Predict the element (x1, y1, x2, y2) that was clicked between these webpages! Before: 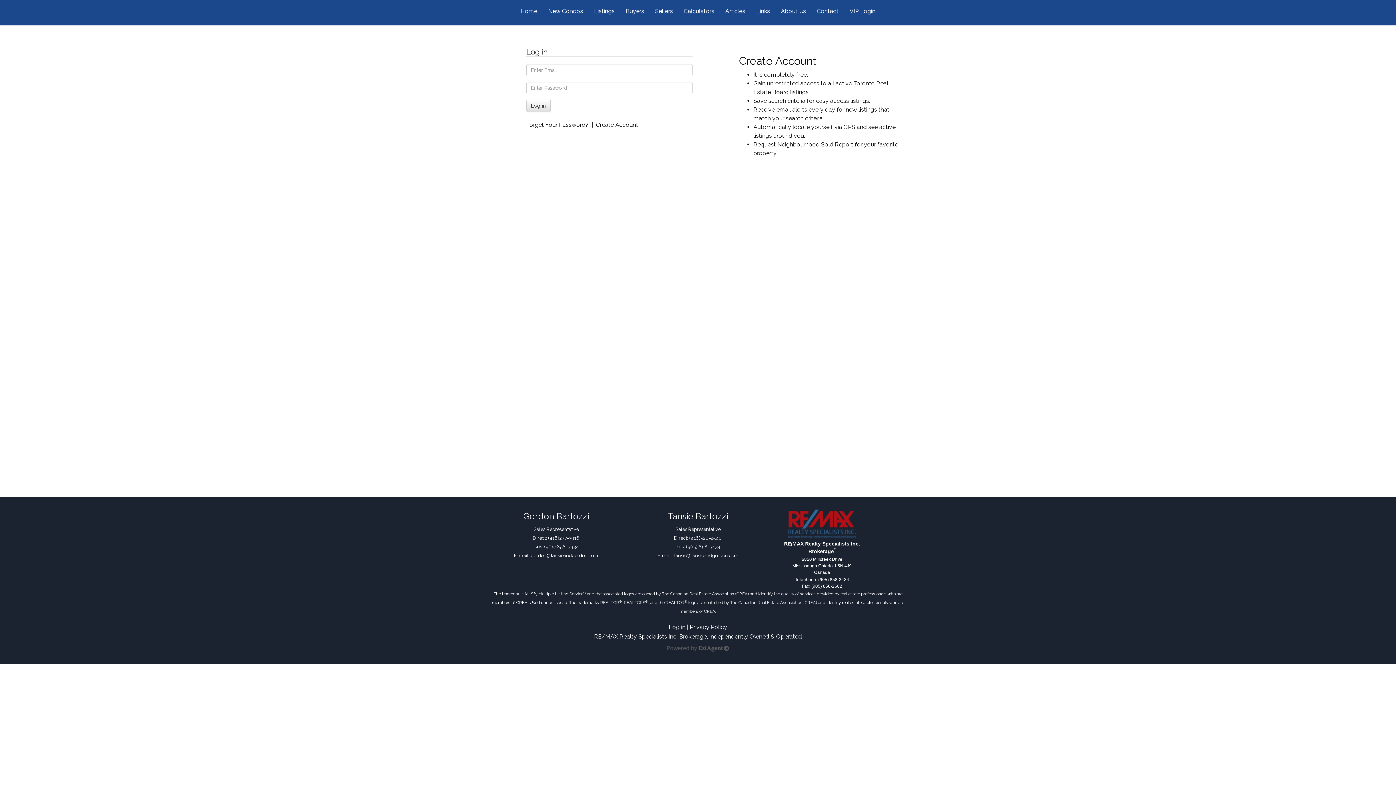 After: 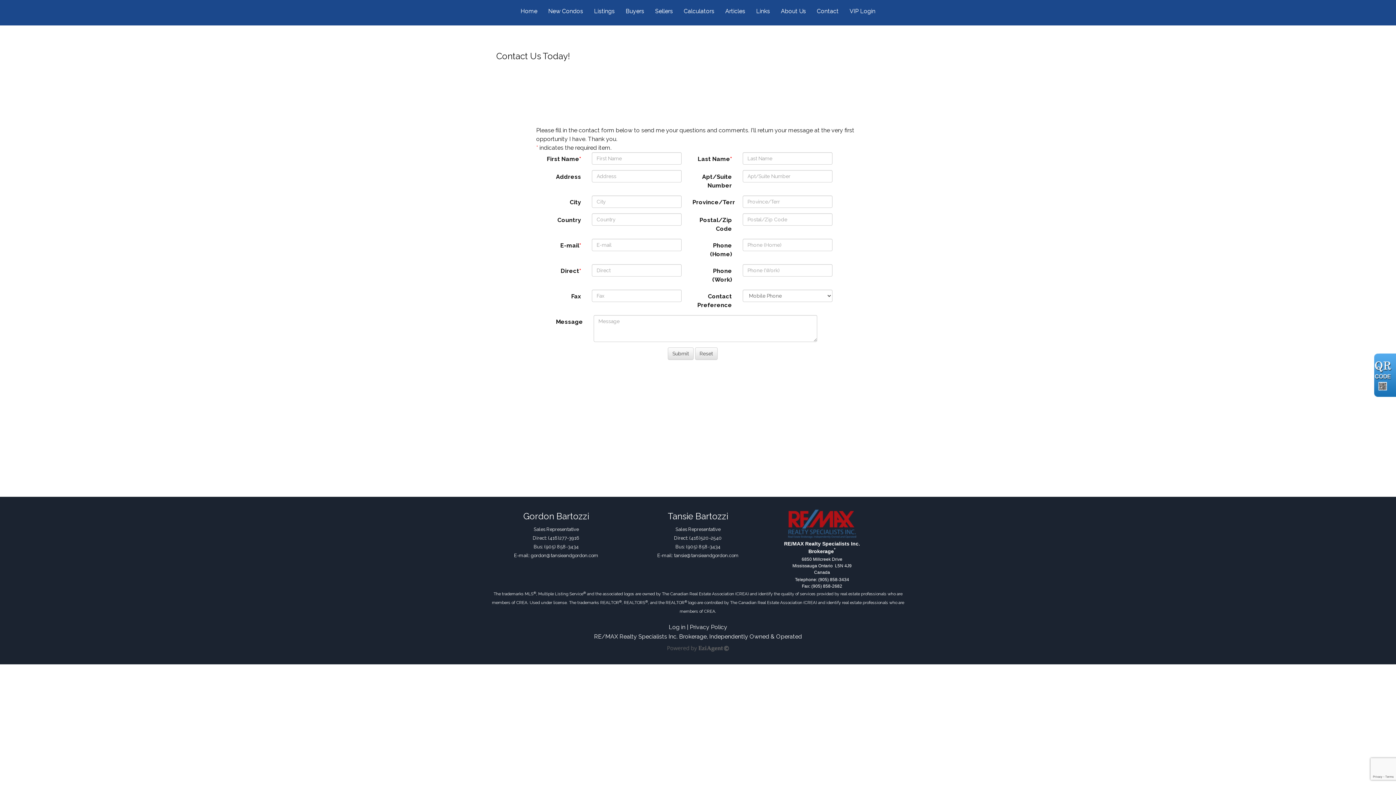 Action: bbox: (811, 2, 844, 15) label: Contact